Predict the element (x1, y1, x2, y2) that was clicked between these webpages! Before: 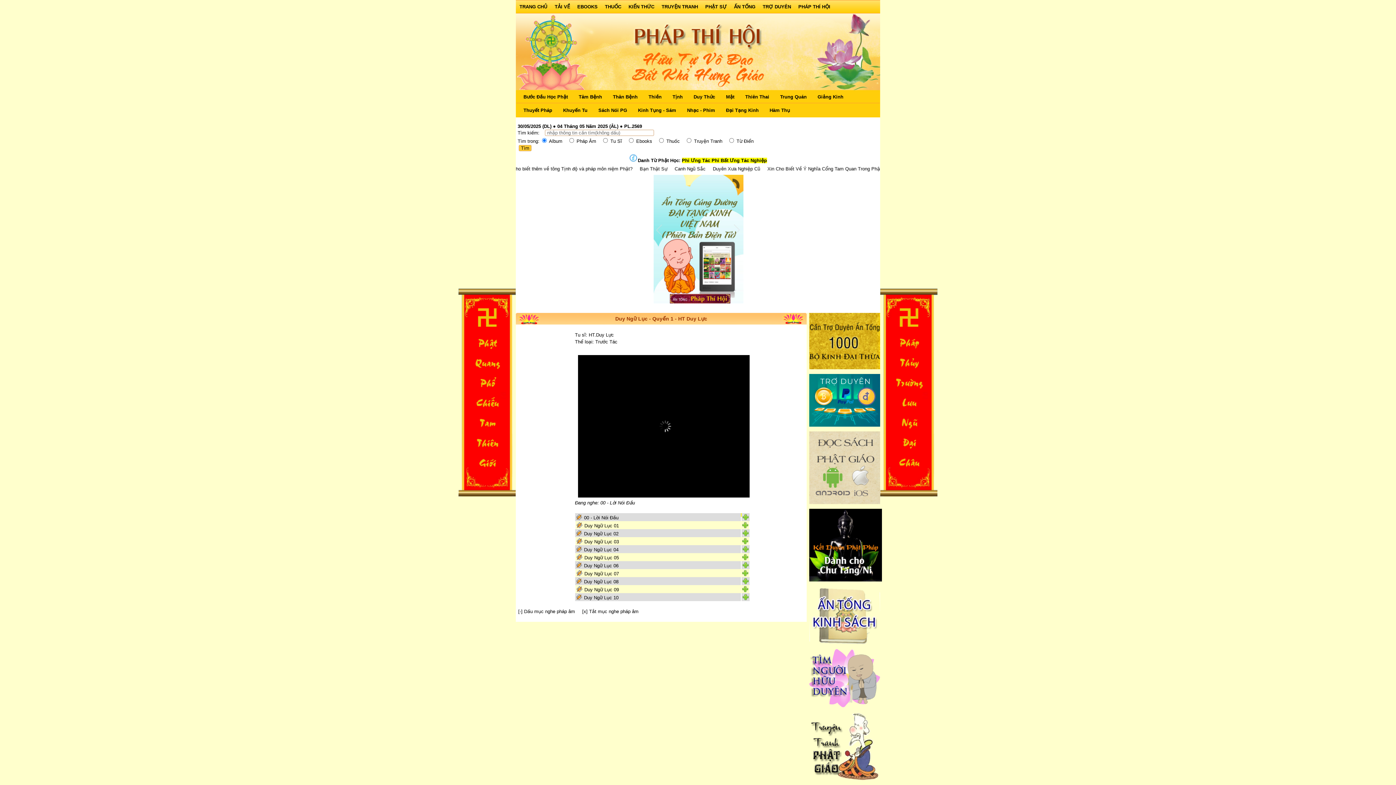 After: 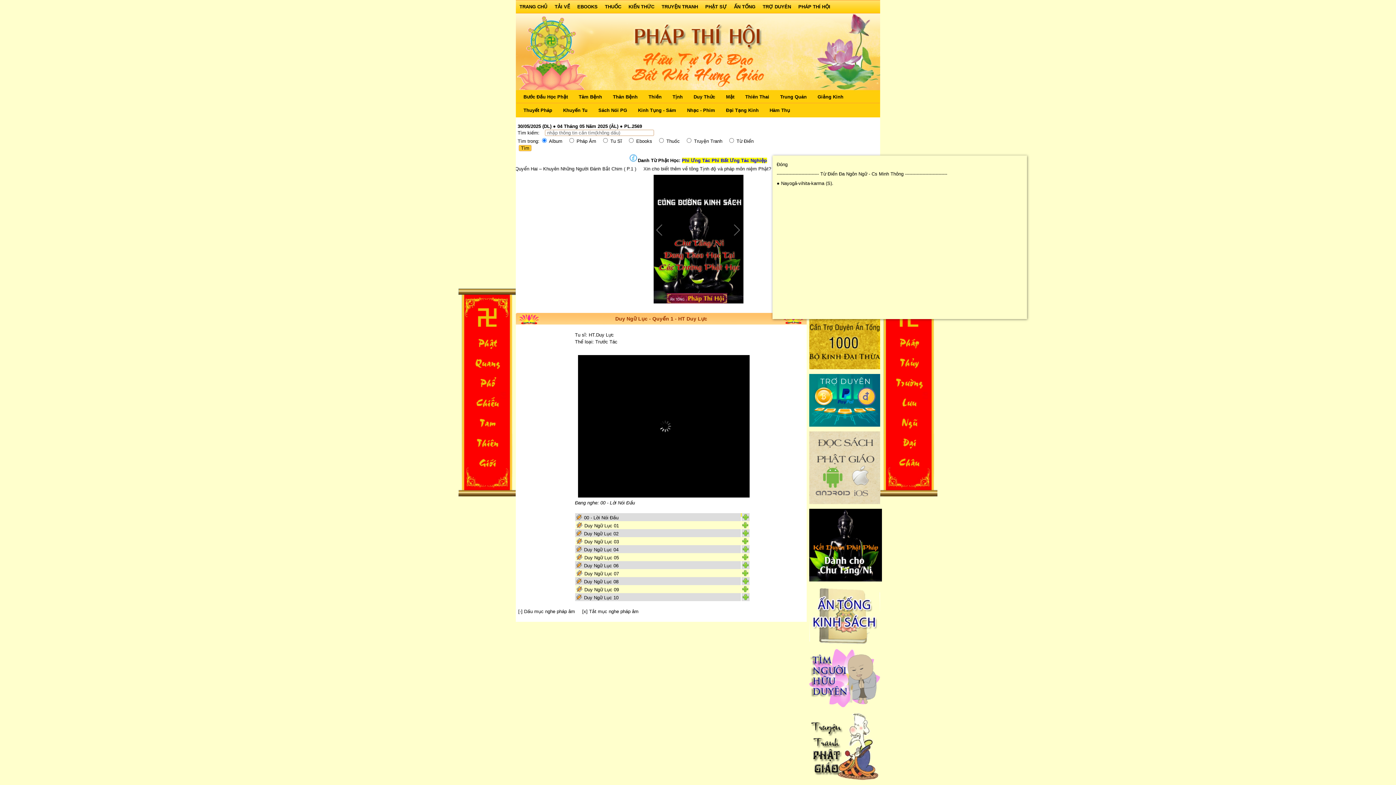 Action: bbox: (682, 157, 767, 163) label: Phi Ưng Tác Phi Bất Ưng Tác Nghiệp